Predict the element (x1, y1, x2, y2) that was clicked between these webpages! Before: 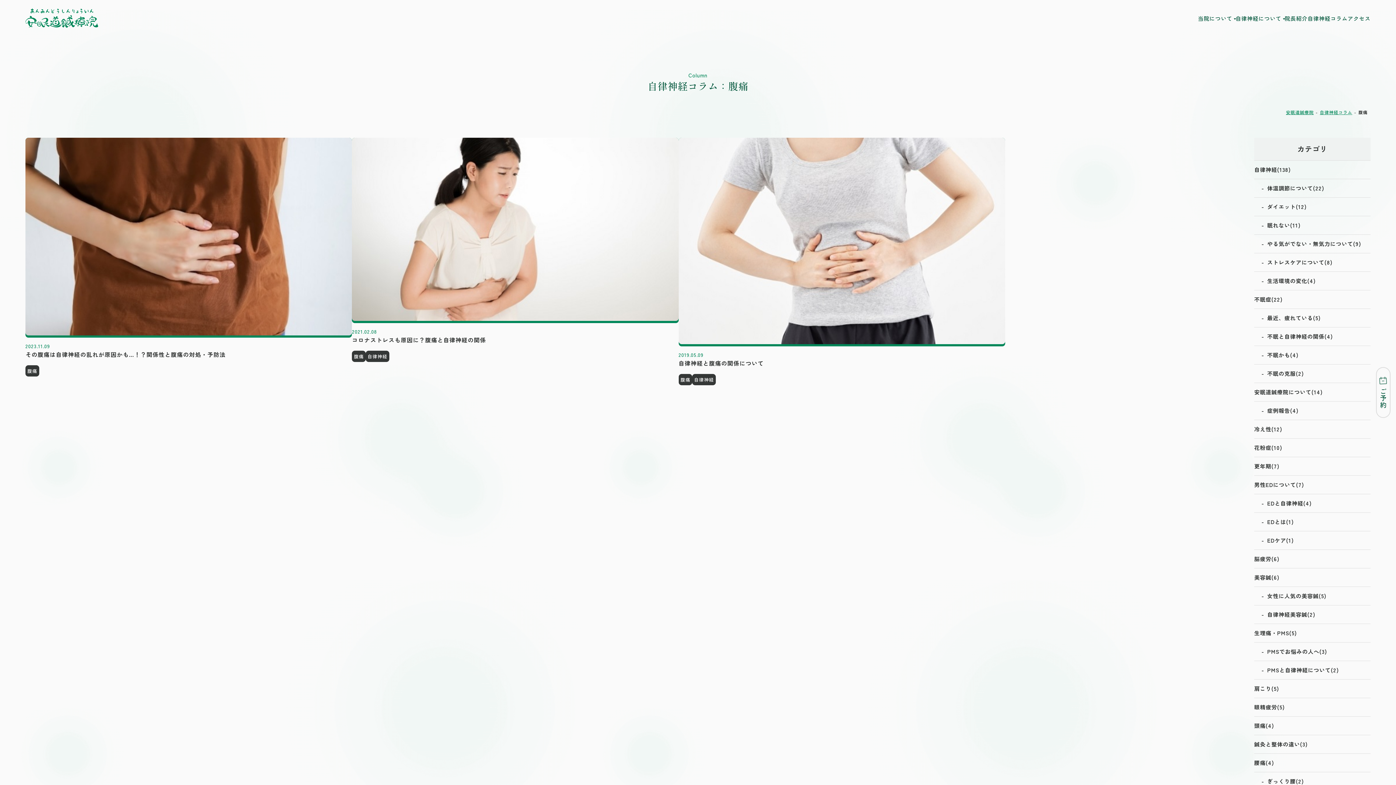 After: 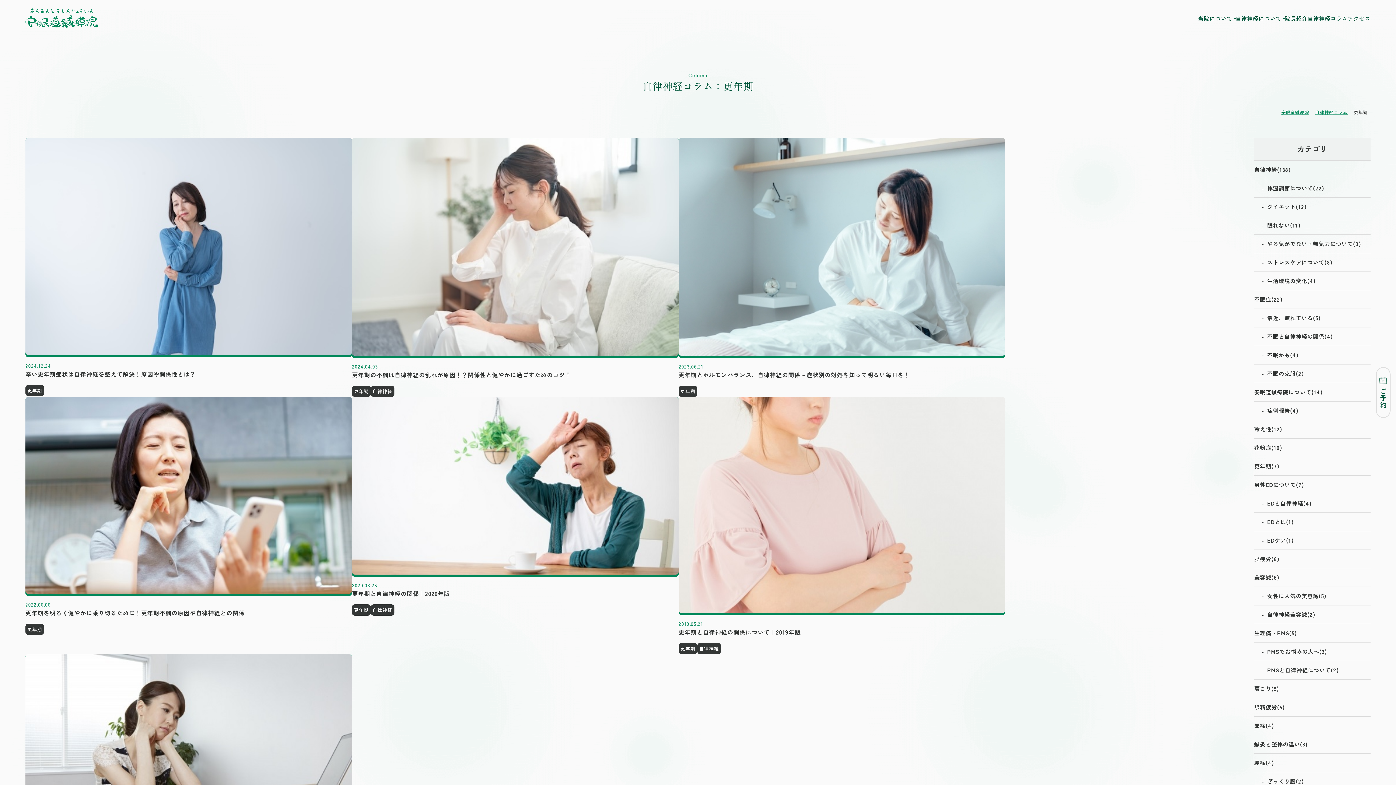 Action: bbox: (1254, 457, 1370, 476) label: 更年期(7)